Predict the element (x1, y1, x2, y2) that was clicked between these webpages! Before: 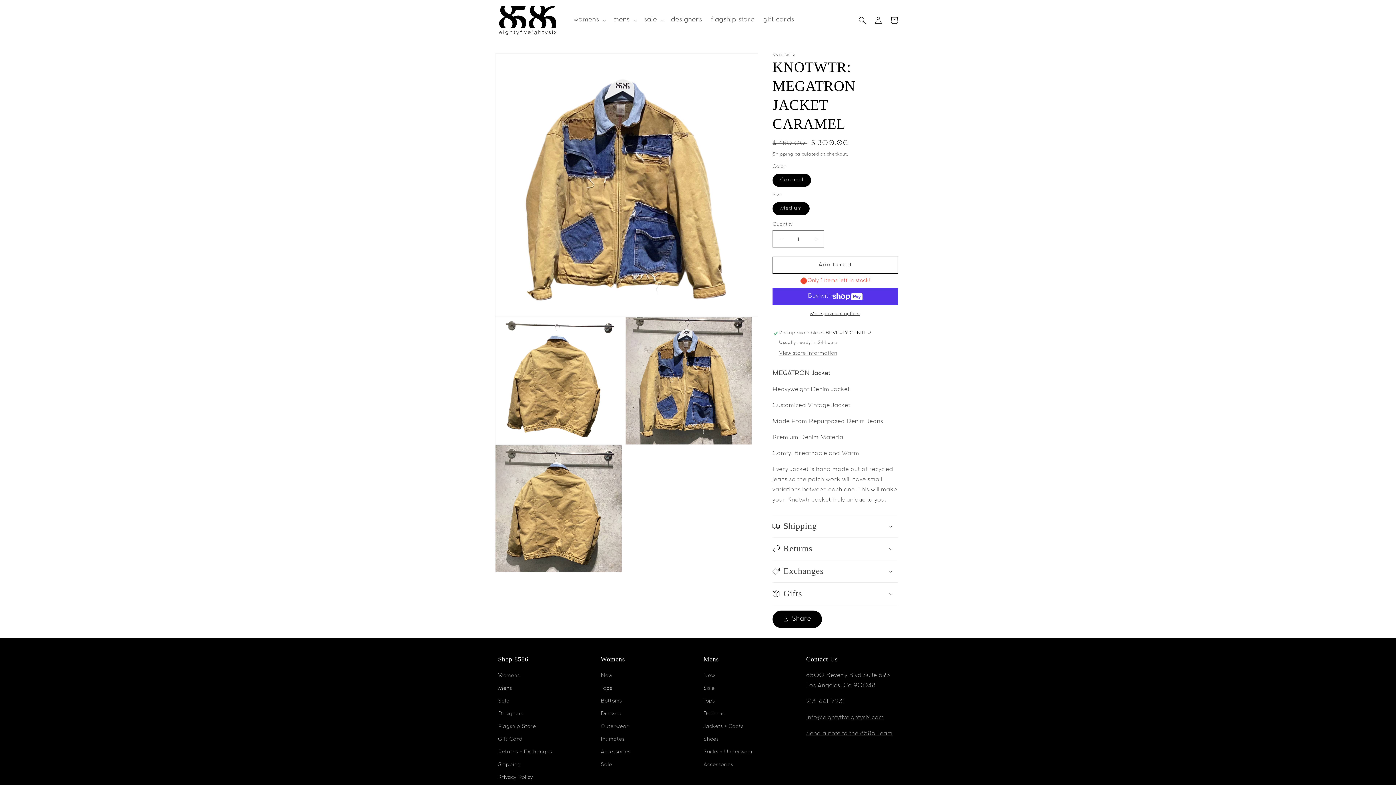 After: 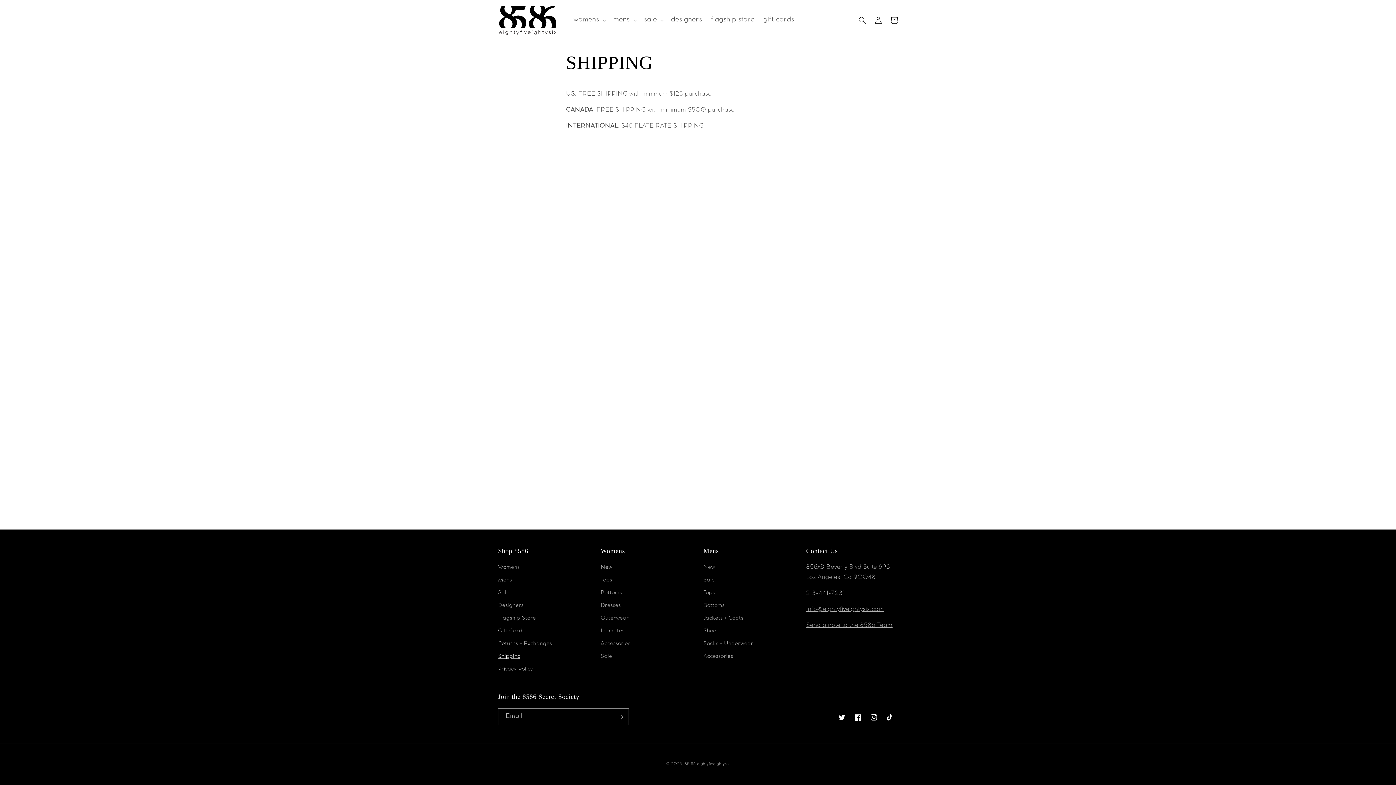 Action: label: Shipping bbox: (498, 759, 521, 772)